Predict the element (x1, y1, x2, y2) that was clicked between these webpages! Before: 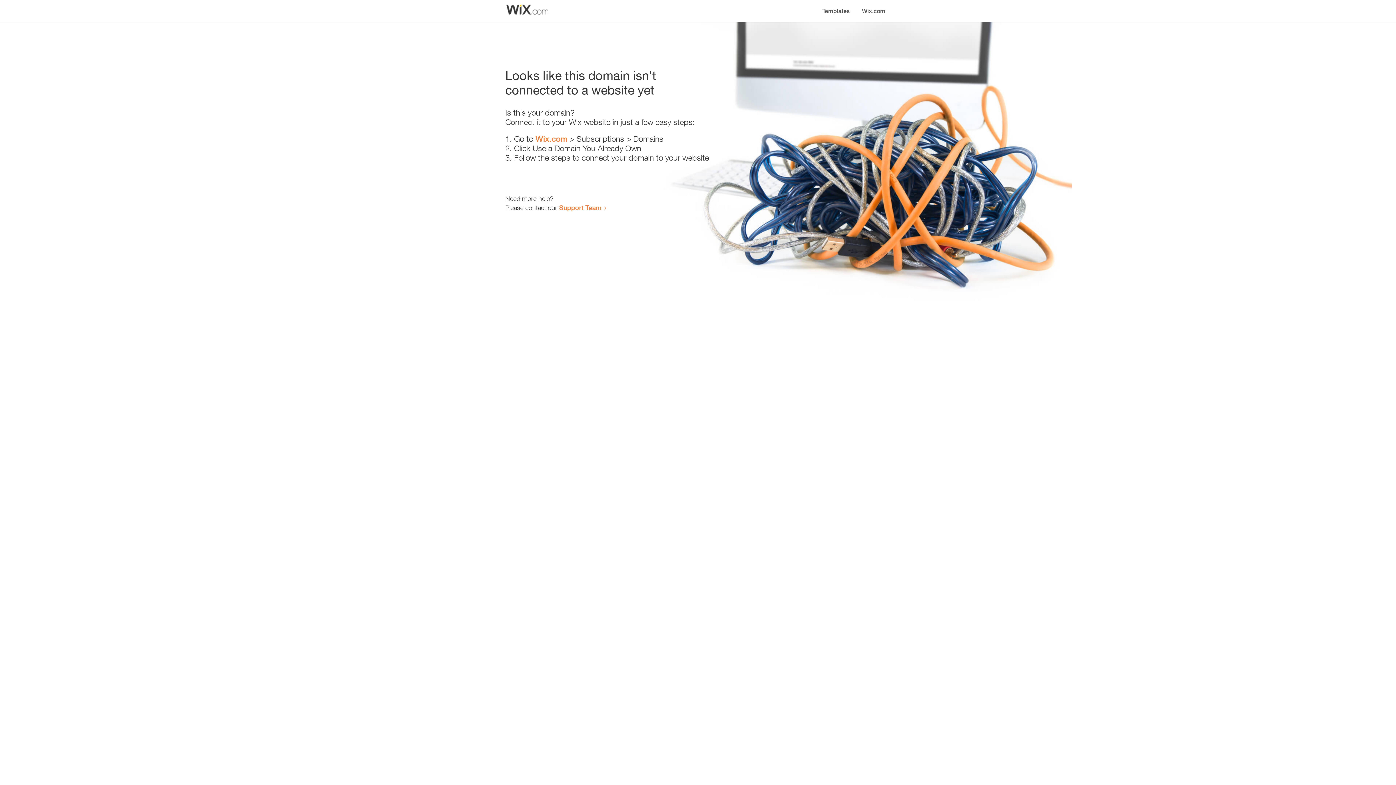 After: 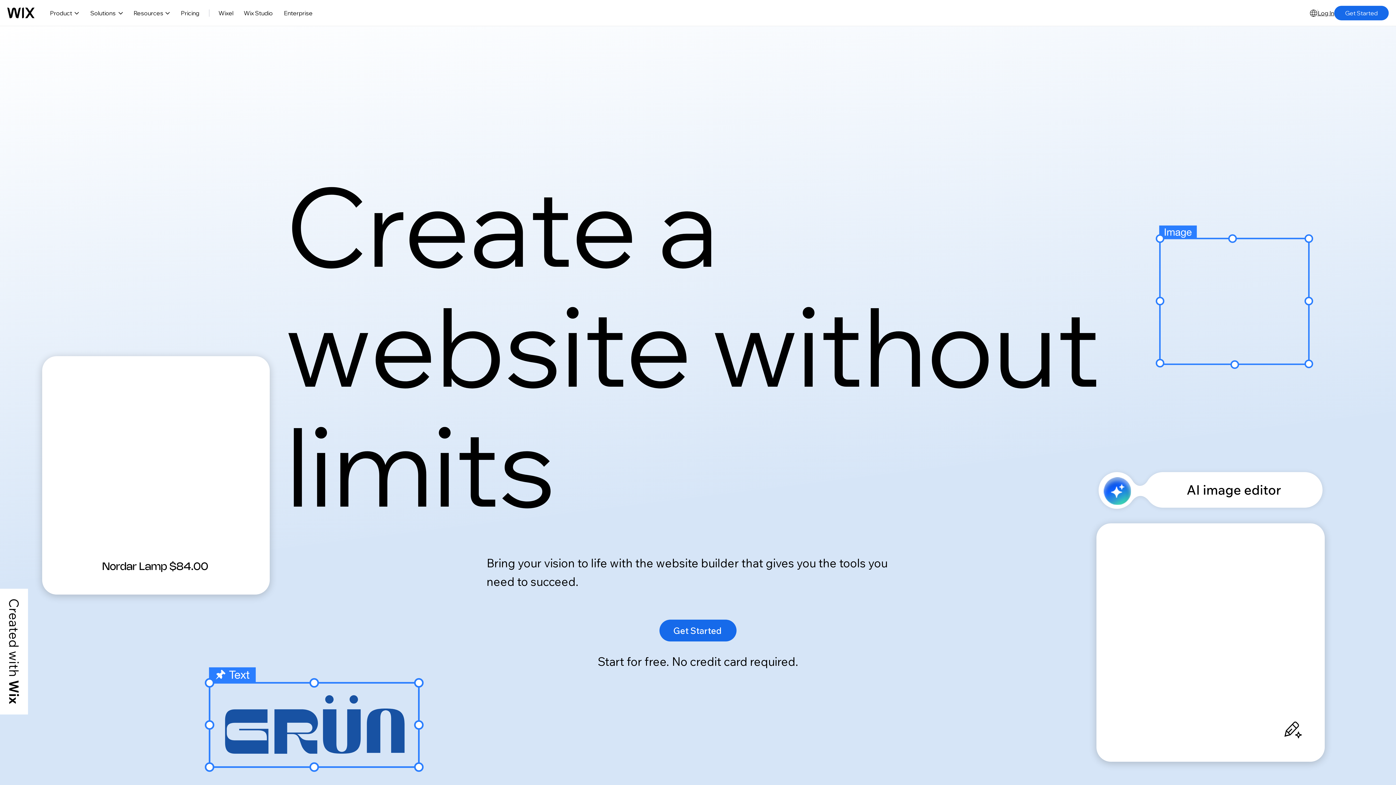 Action: bbox: (535, 134, 567, 143) label: Wix.com